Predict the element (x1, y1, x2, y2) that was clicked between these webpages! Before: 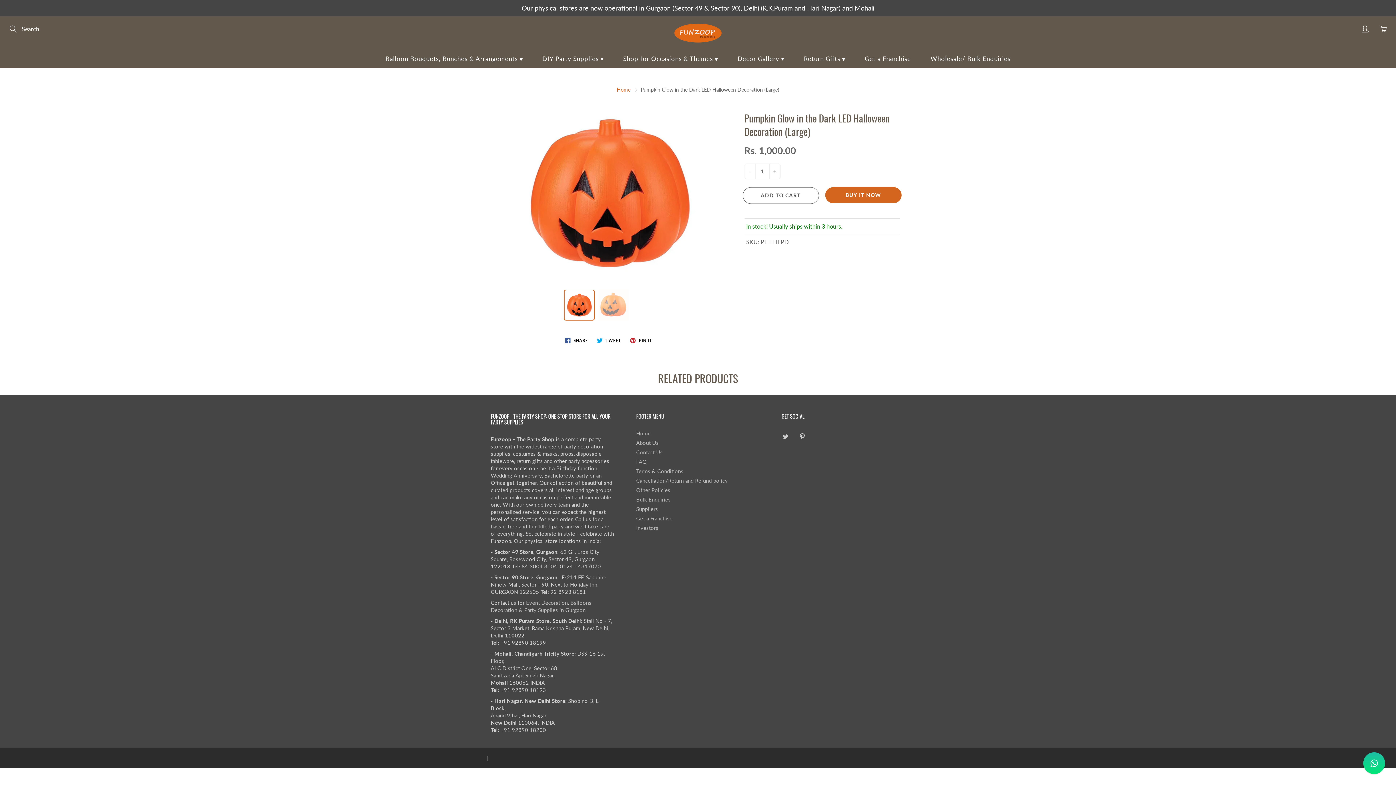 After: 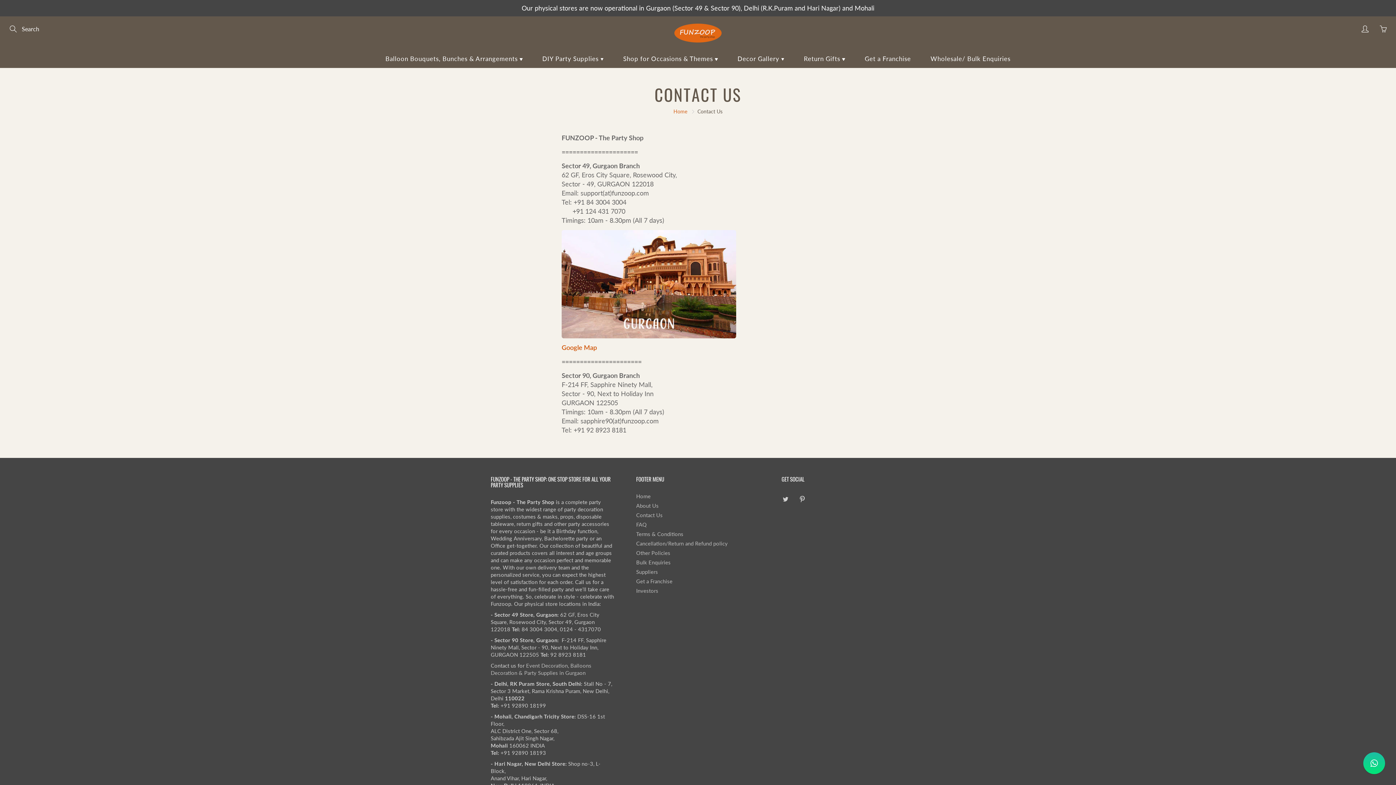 Action: bbox: (636, 449, 662, 455) label: Contact Us